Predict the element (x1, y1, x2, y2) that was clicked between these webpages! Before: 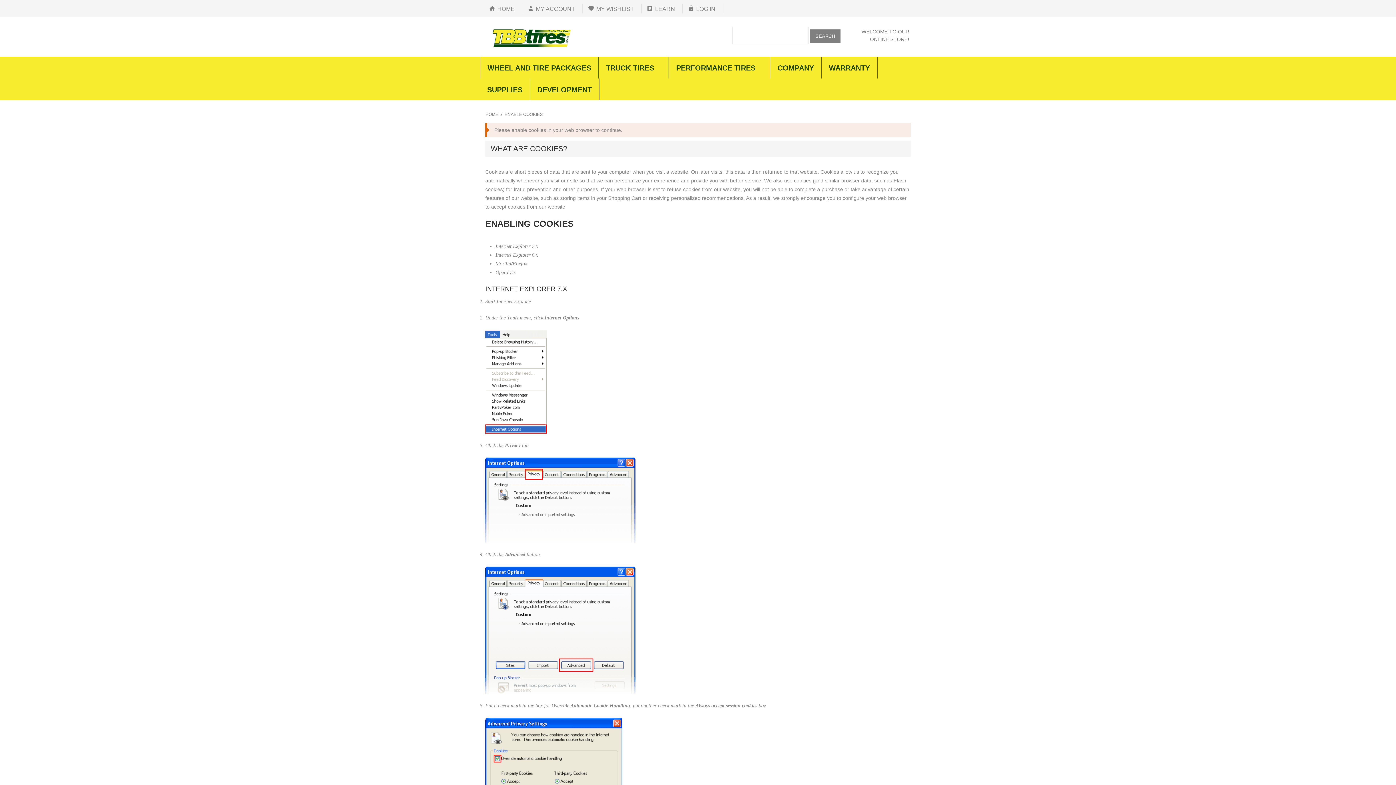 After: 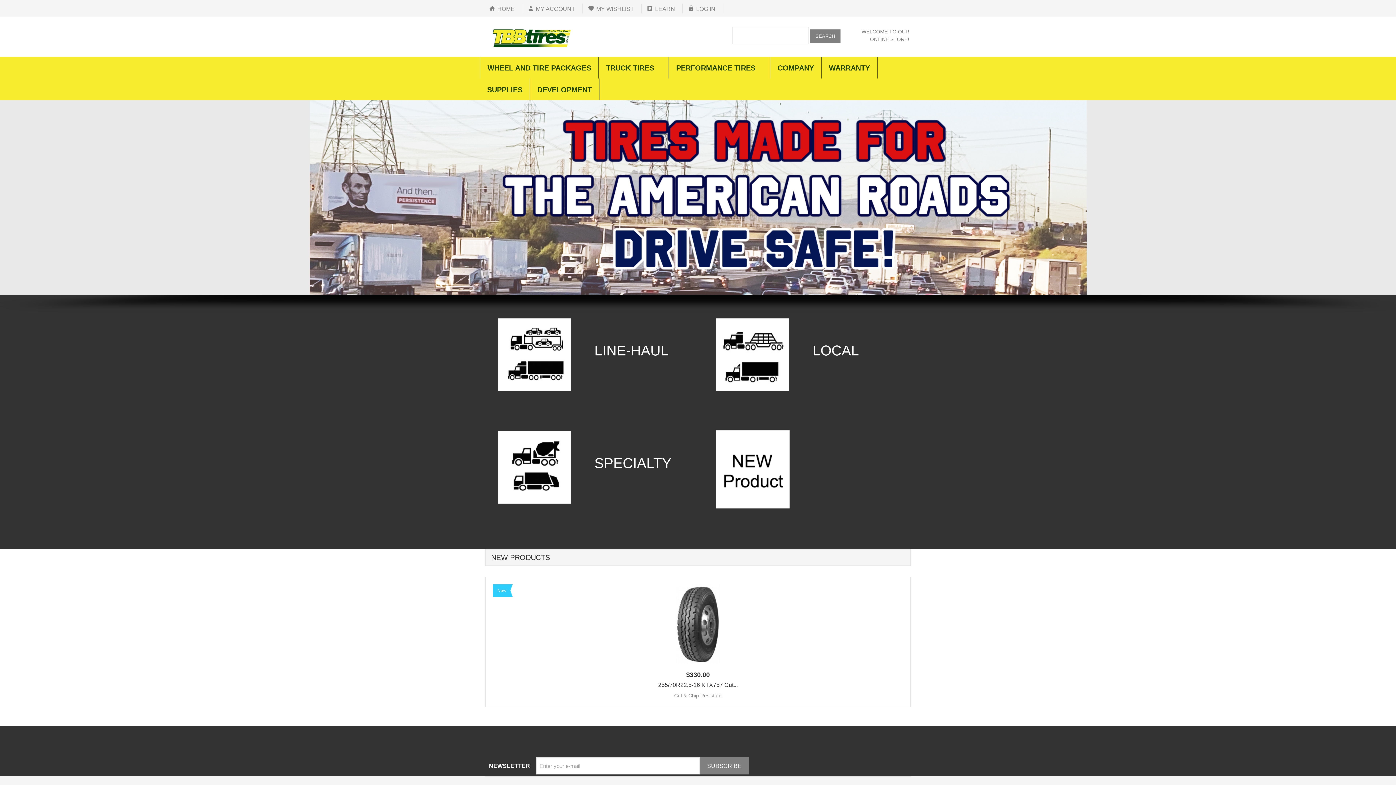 Action: bbox: (485, 5, 520, 12) label: HOME